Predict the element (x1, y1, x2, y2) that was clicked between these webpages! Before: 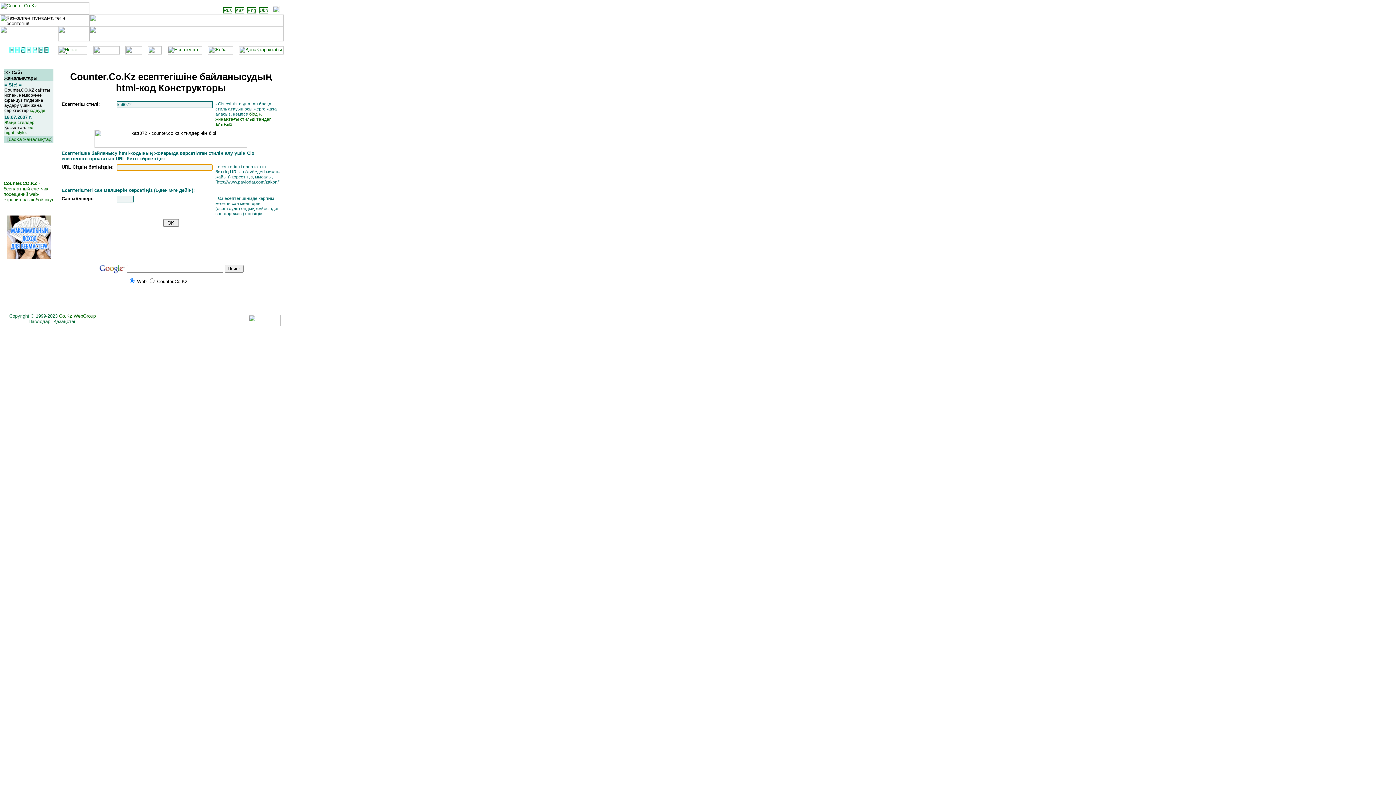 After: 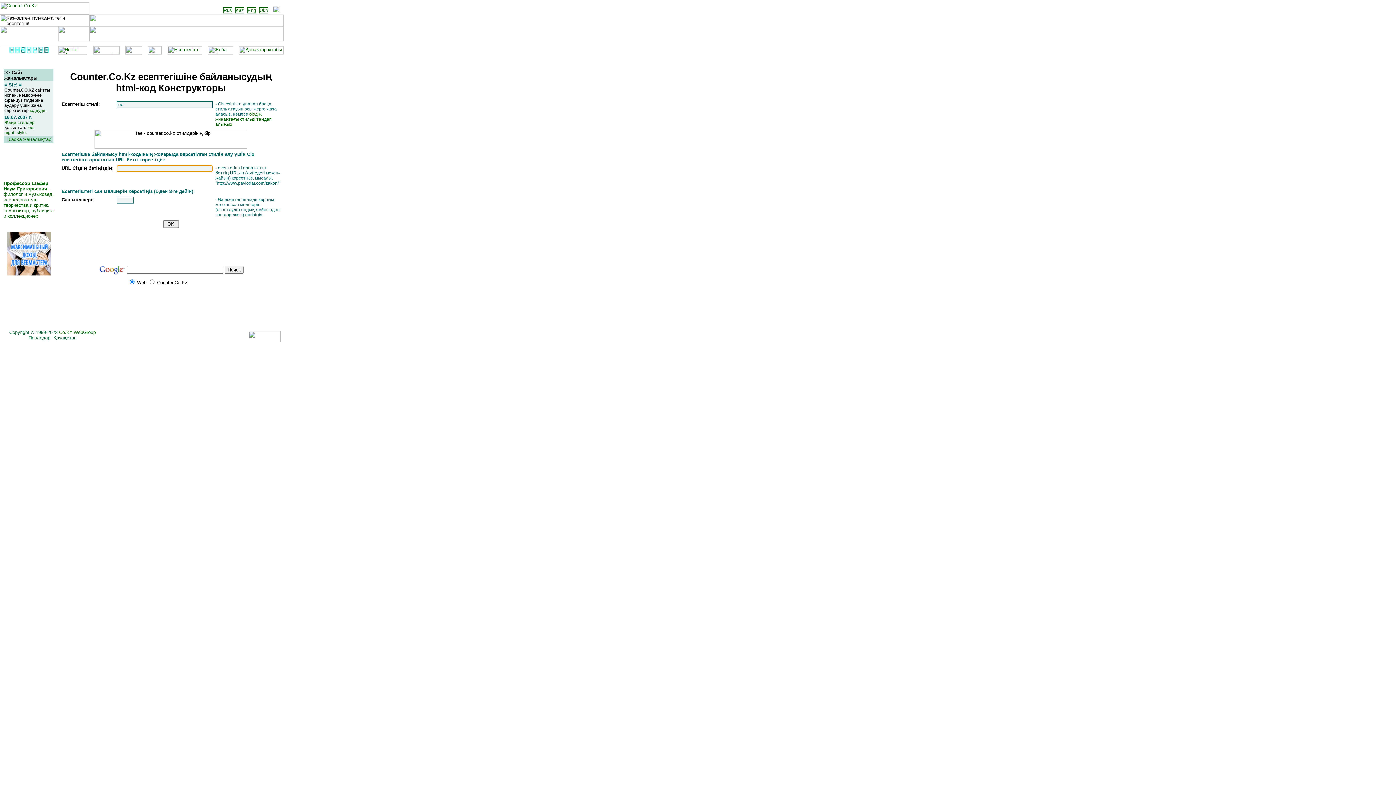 Action: bbox: (27, 125, 33, 130) label: fee